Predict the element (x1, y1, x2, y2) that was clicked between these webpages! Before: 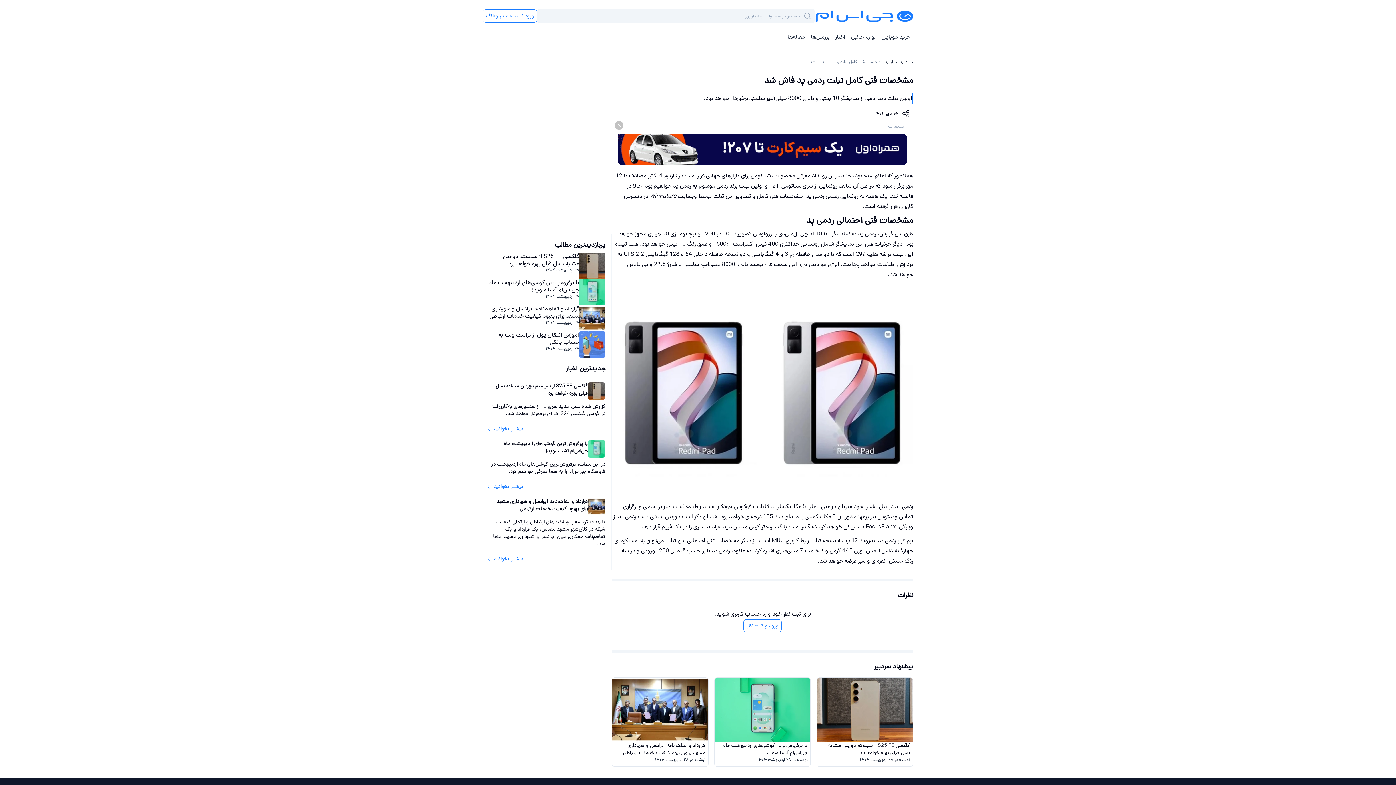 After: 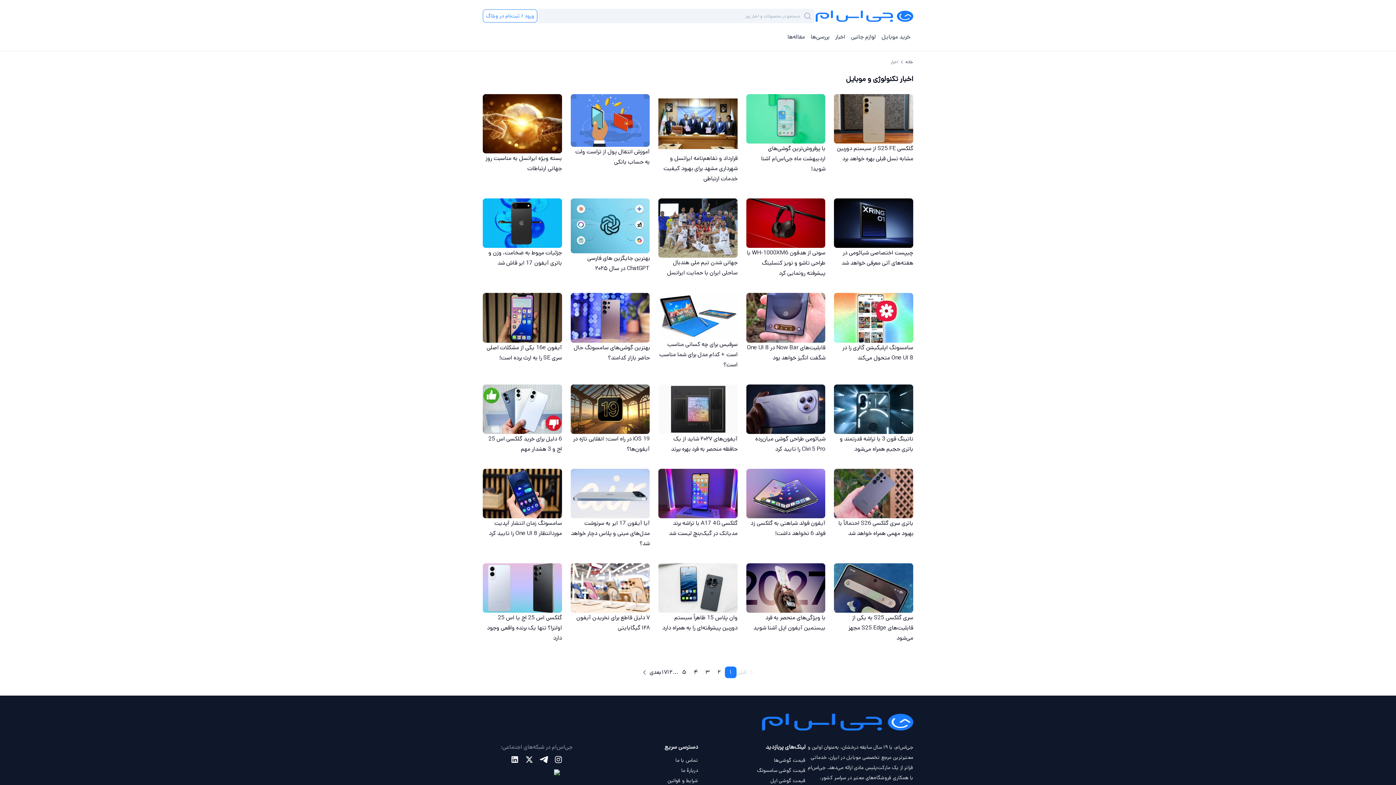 Action: label: اخبار bbox: (832, 32, 848, 42)